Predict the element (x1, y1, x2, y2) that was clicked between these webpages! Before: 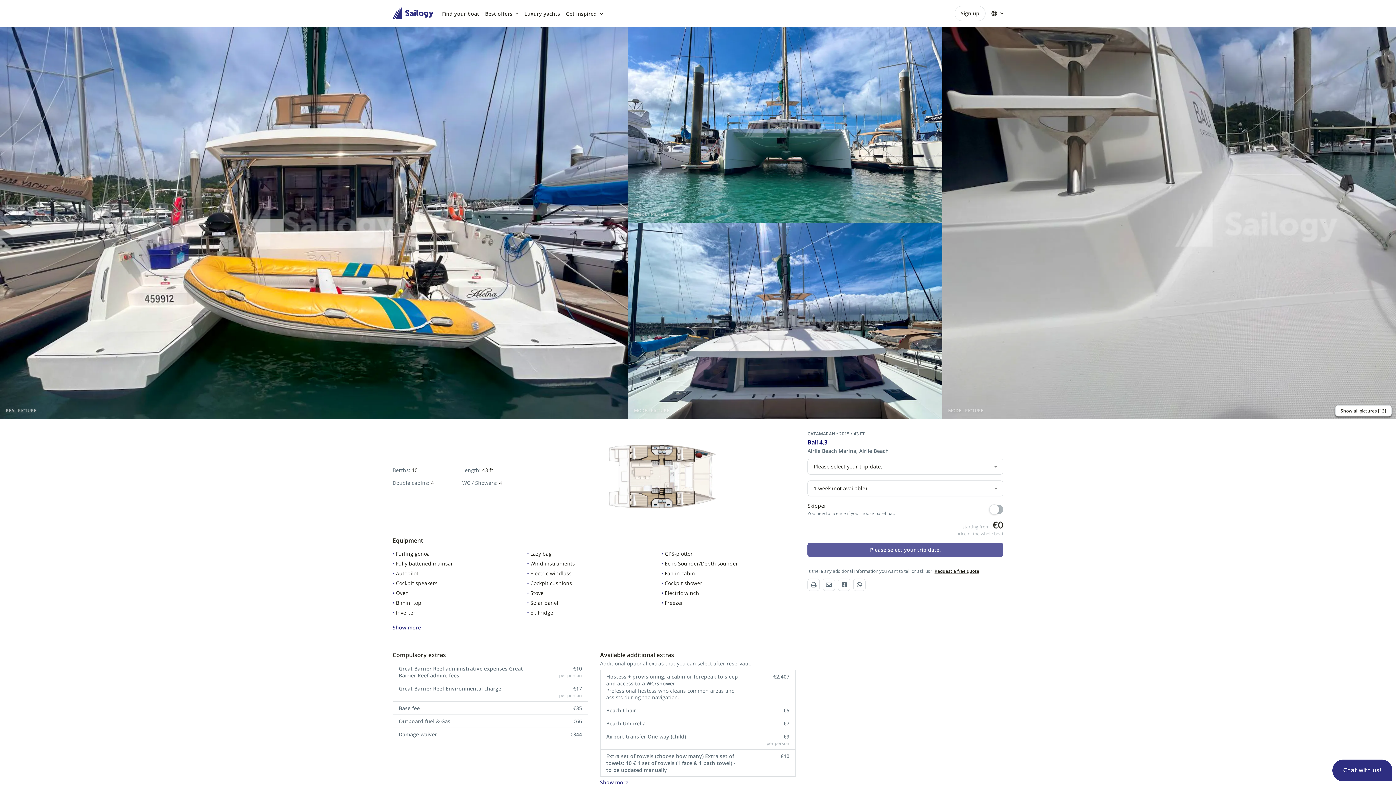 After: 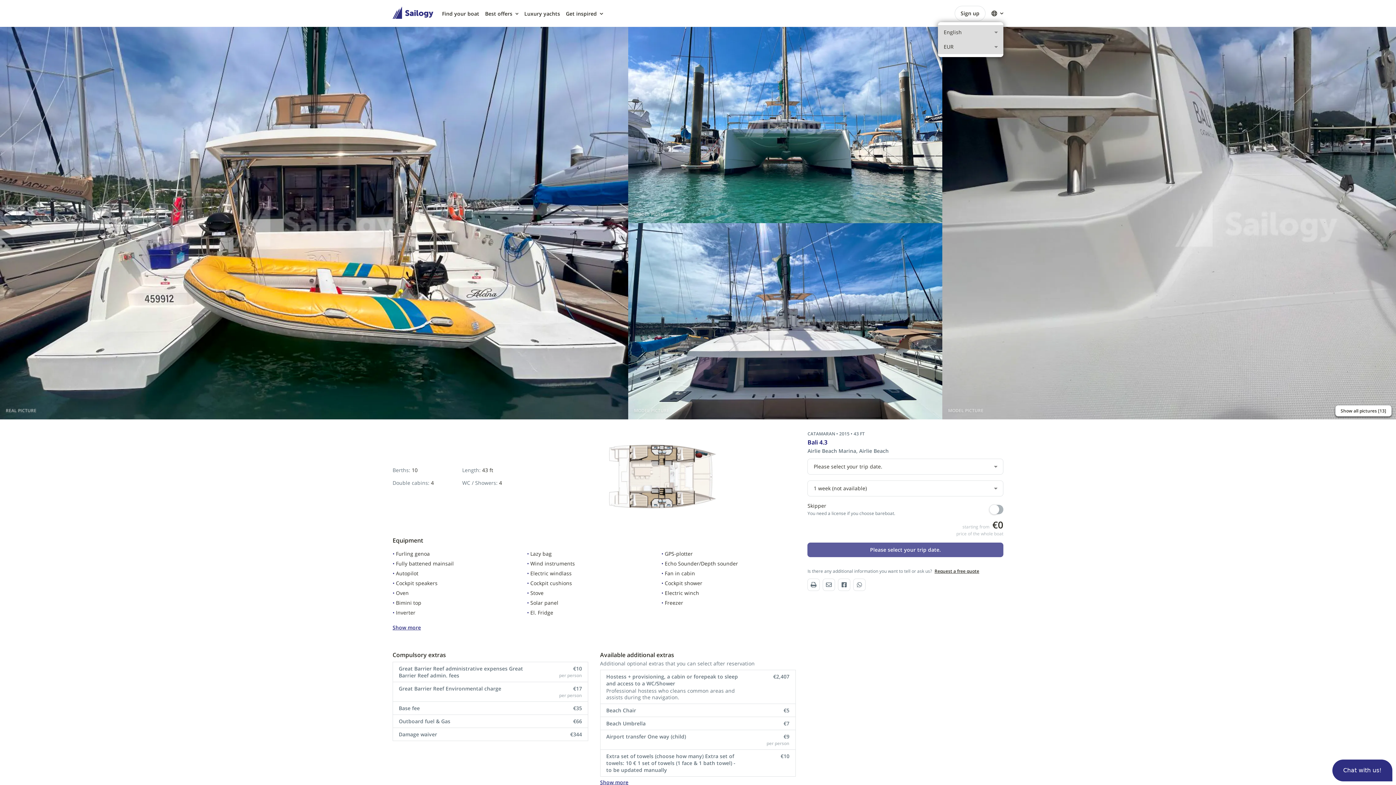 Action: bbox: (991, 10, 1003, 16)